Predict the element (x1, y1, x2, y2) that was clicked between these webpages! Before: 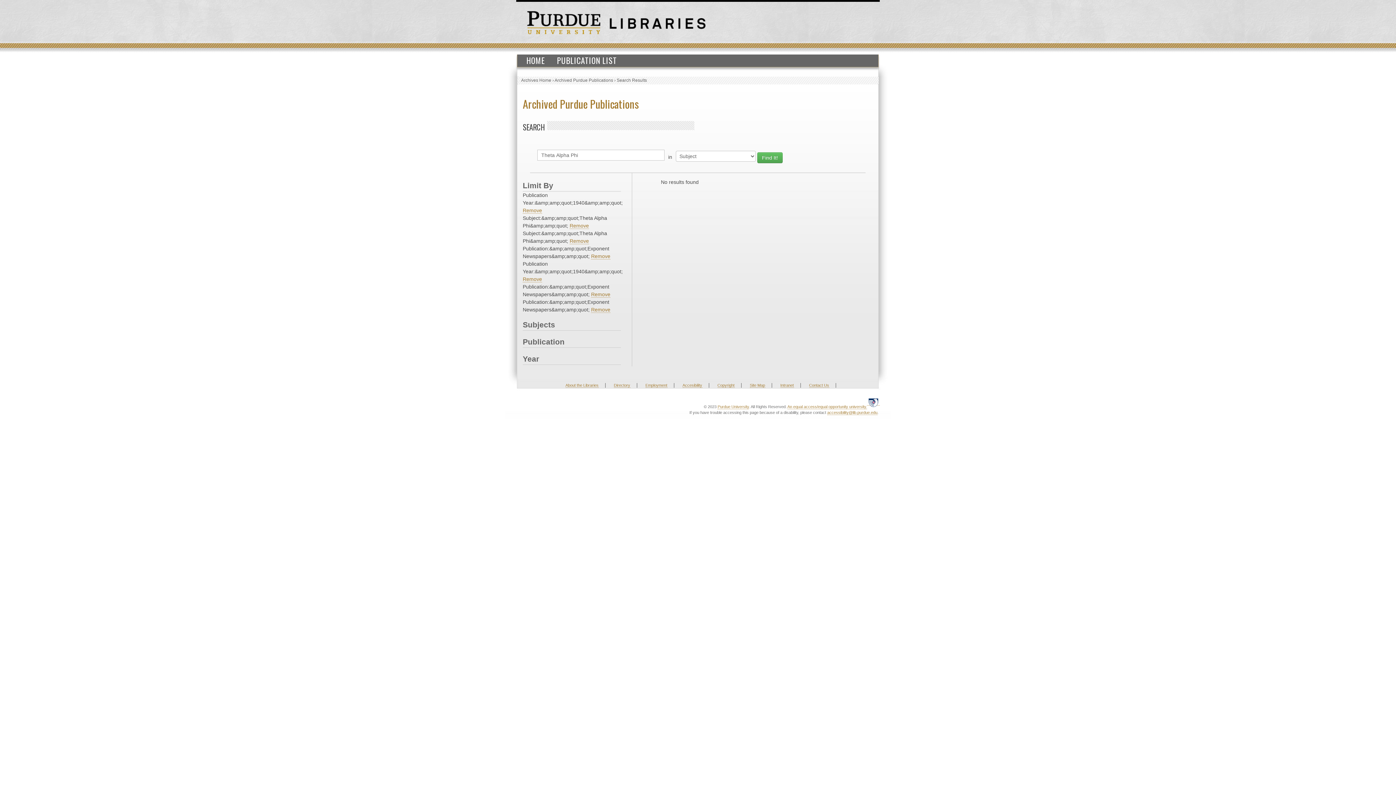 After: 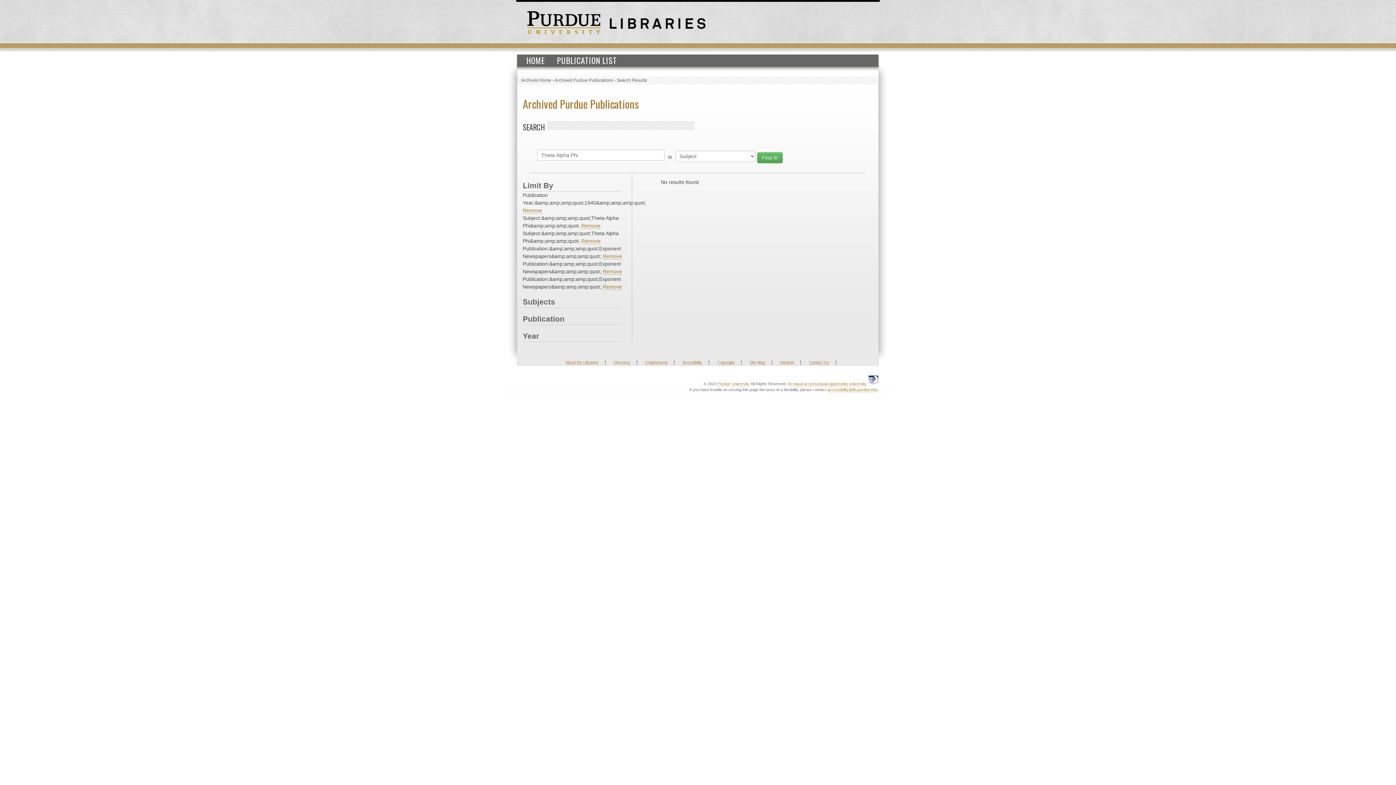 Action: bbox: (522, 276, 542, 282) label: Remove